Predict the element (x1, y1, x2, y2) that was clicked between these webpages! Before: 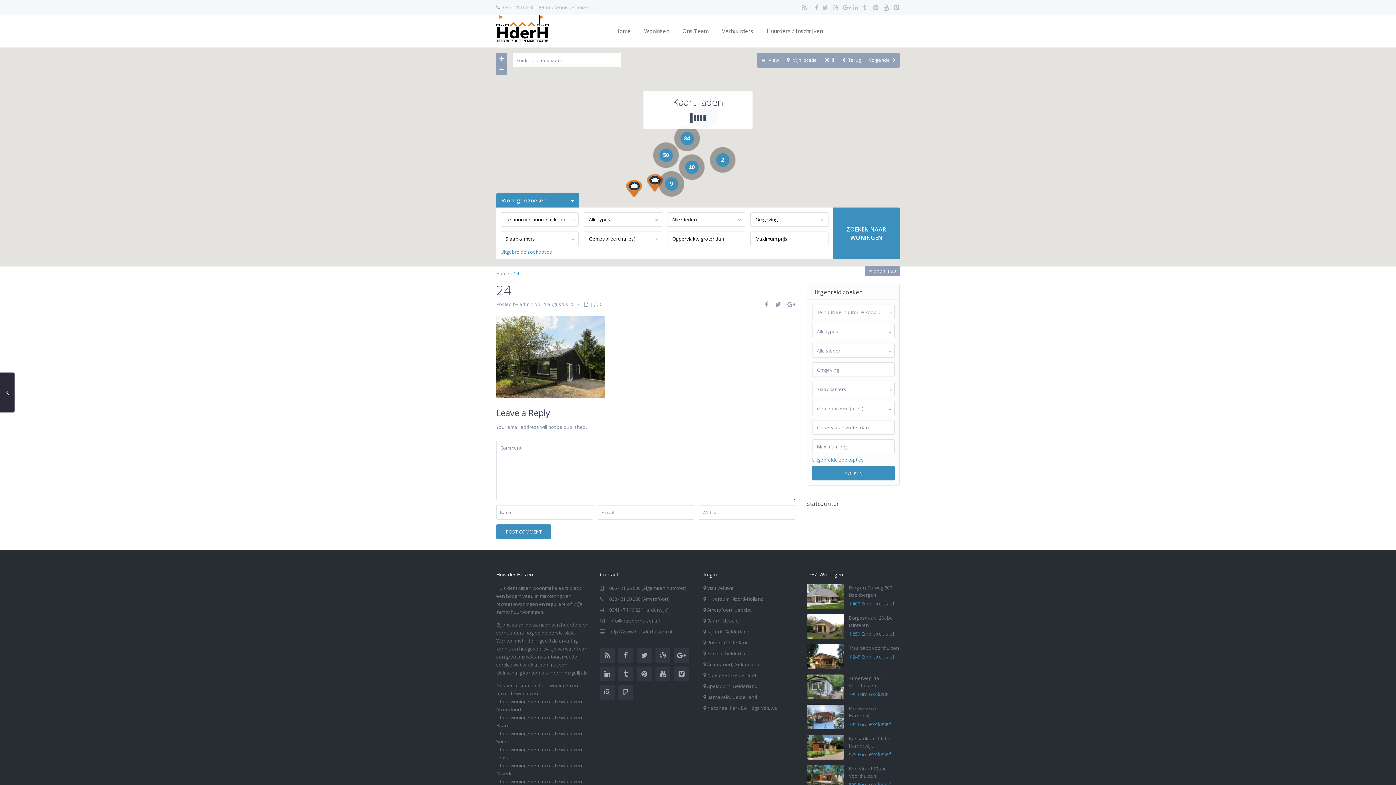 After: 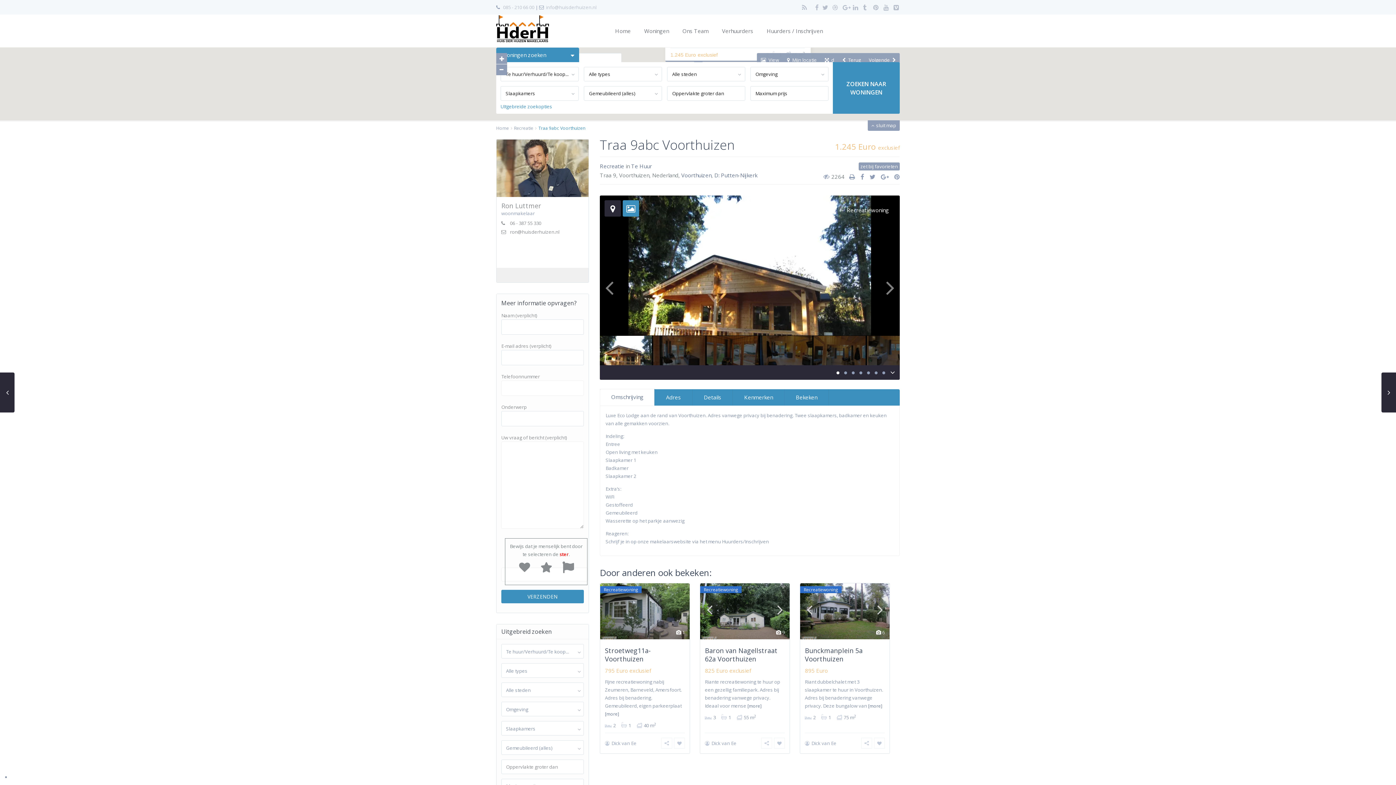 Action: label: Traa 9abc Voorthuizen bbox: (849, 645, 899, 651)